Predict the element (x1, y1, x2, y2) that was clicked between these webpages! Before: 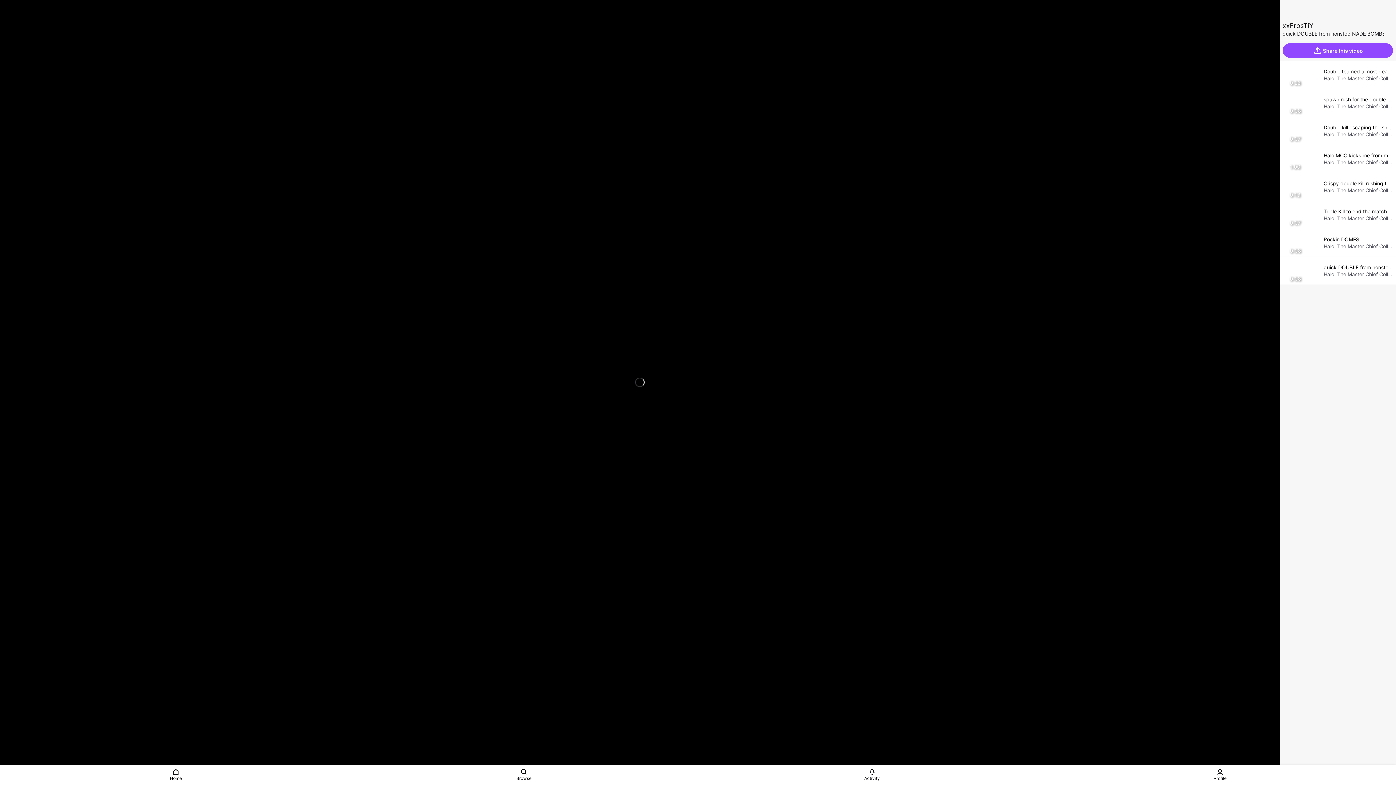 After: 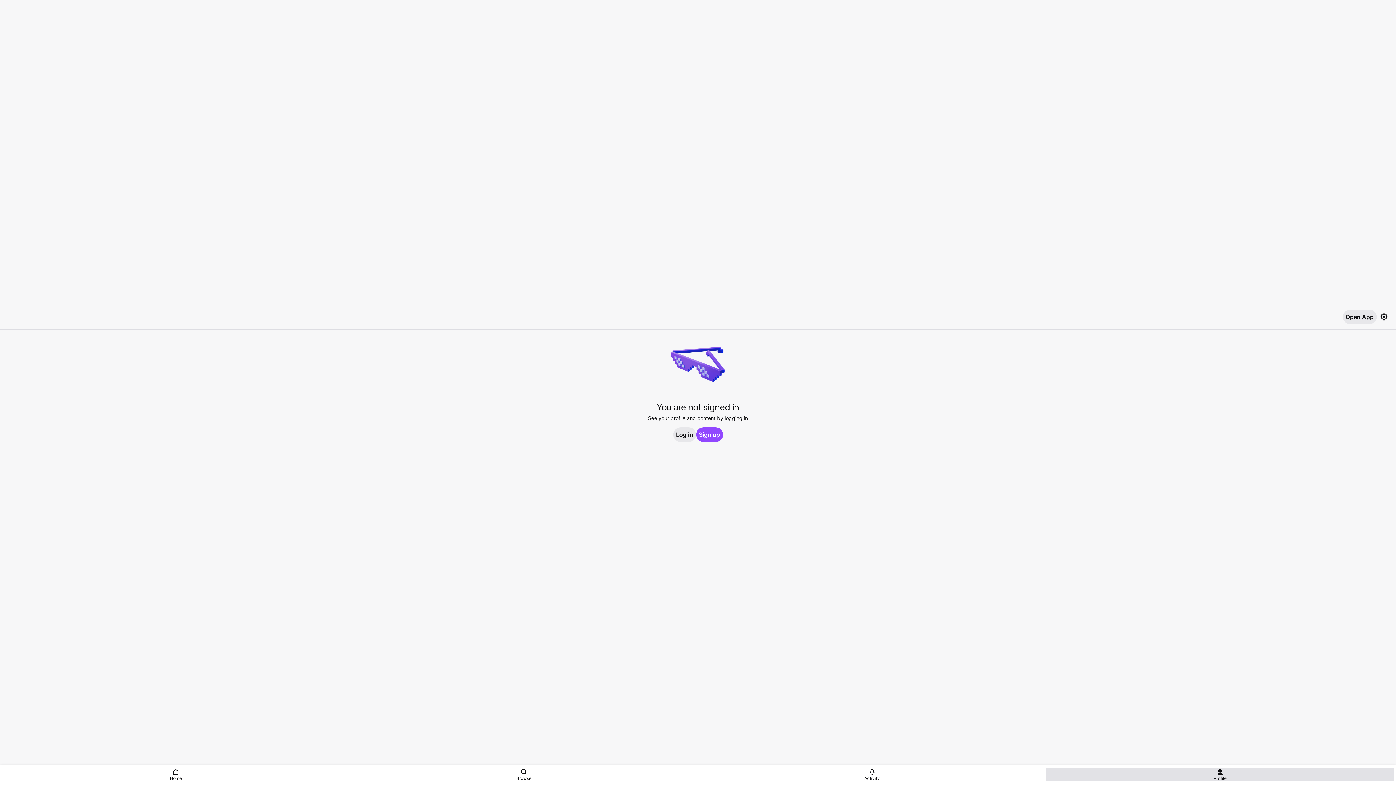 Action: label: Profile bbox: (1046, 768, 1394, 781)